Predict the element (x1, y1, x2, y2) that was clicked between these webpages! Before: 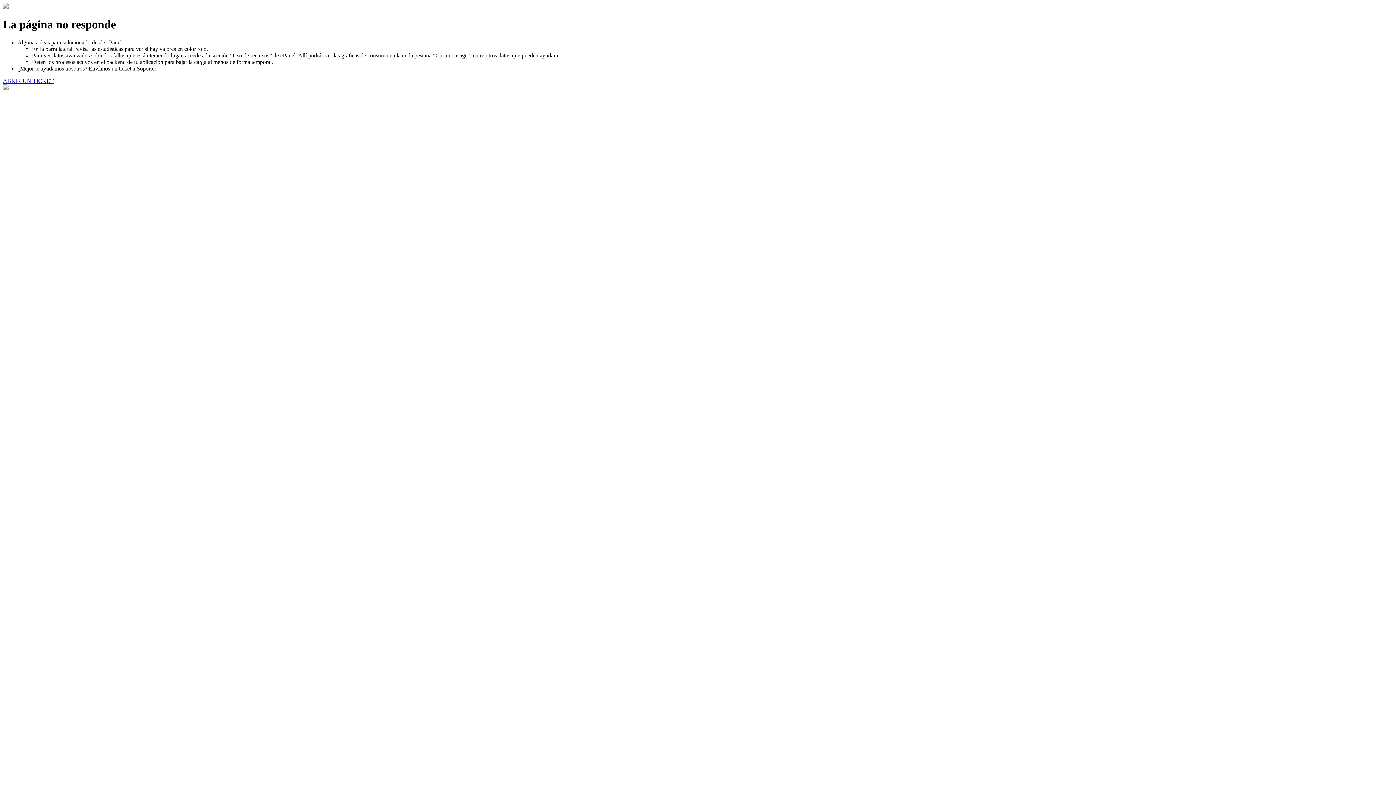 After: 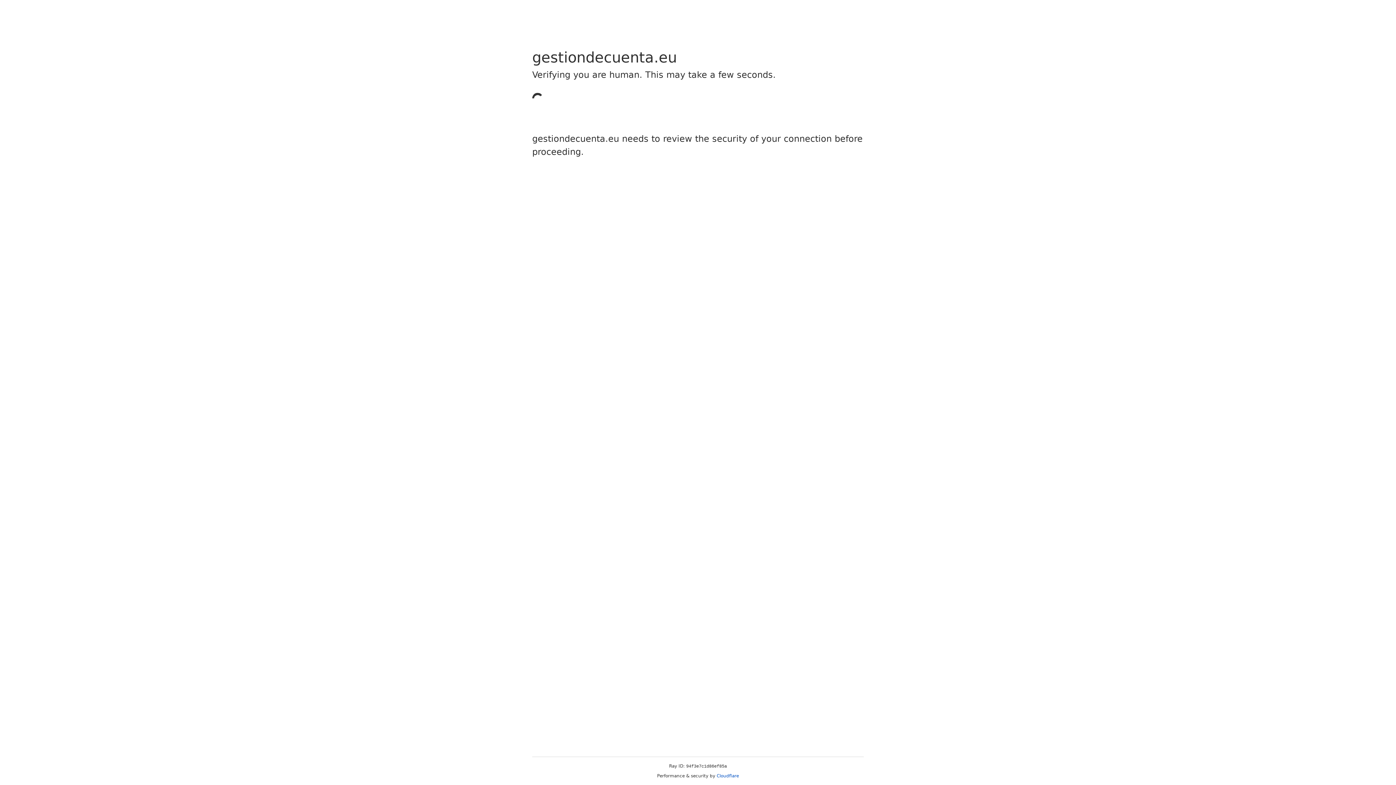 Action: label: ABRIR UN TICKET bbox: (2, 77, 53, 83)